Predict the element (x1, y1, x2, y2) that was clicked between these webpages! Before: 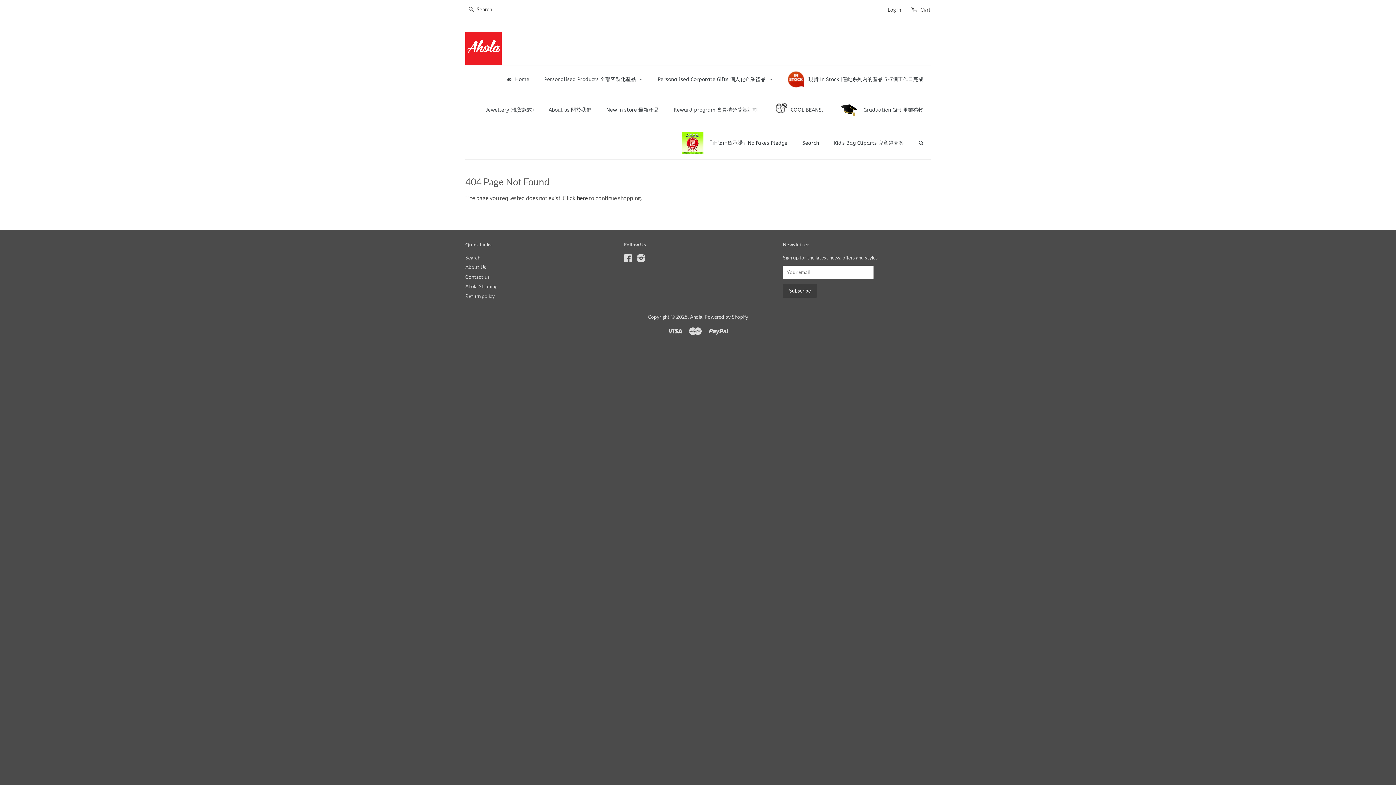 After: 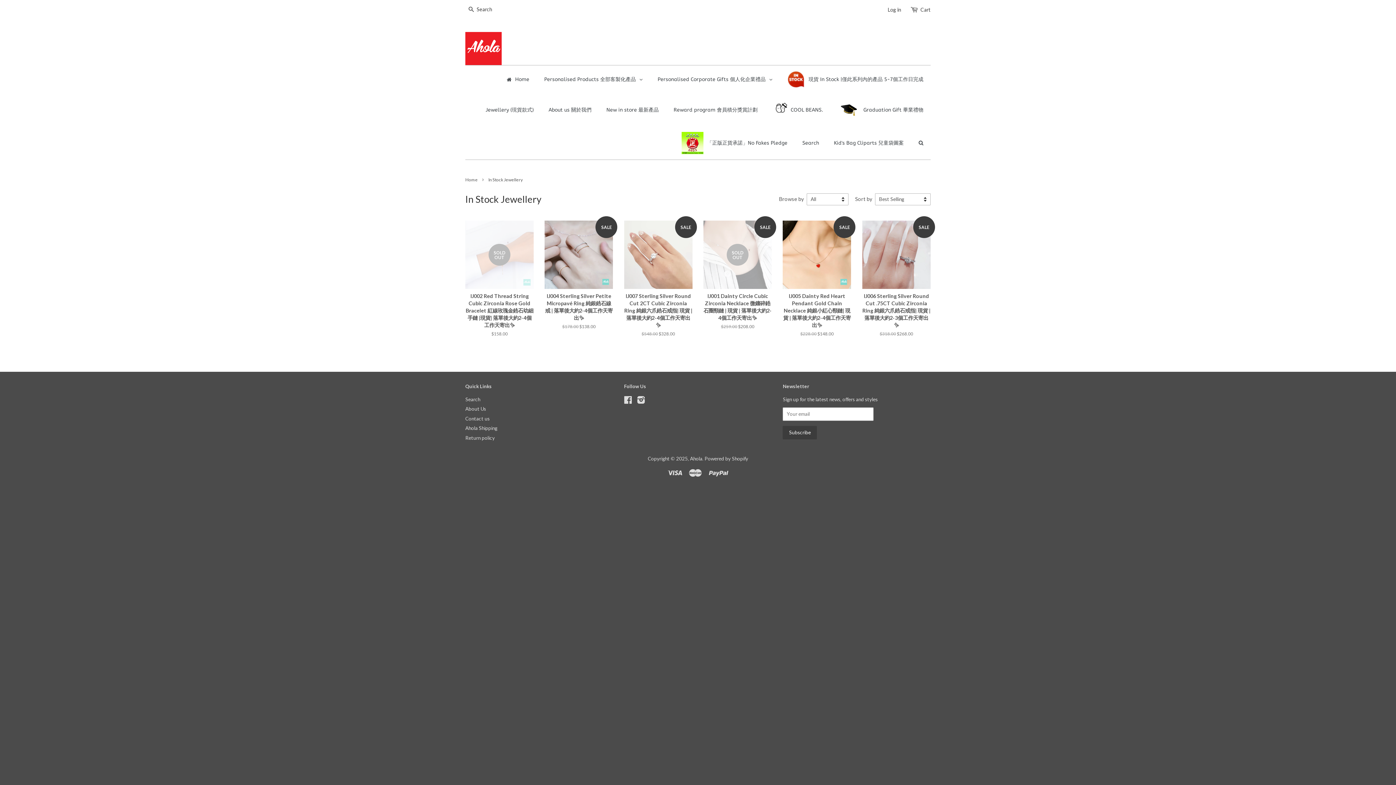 Action: label: Jewellery (現貨款式) bbox: (478, 93, 541, 126)